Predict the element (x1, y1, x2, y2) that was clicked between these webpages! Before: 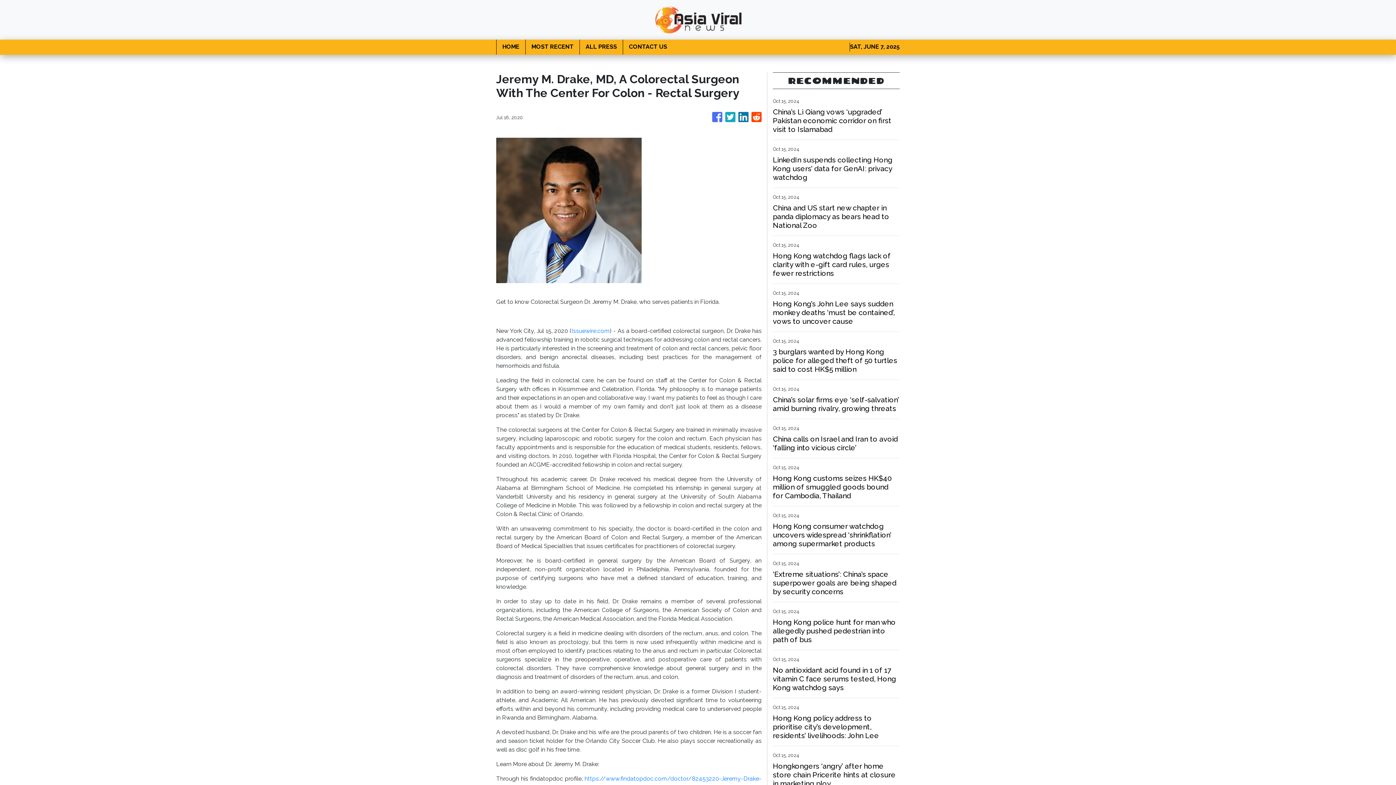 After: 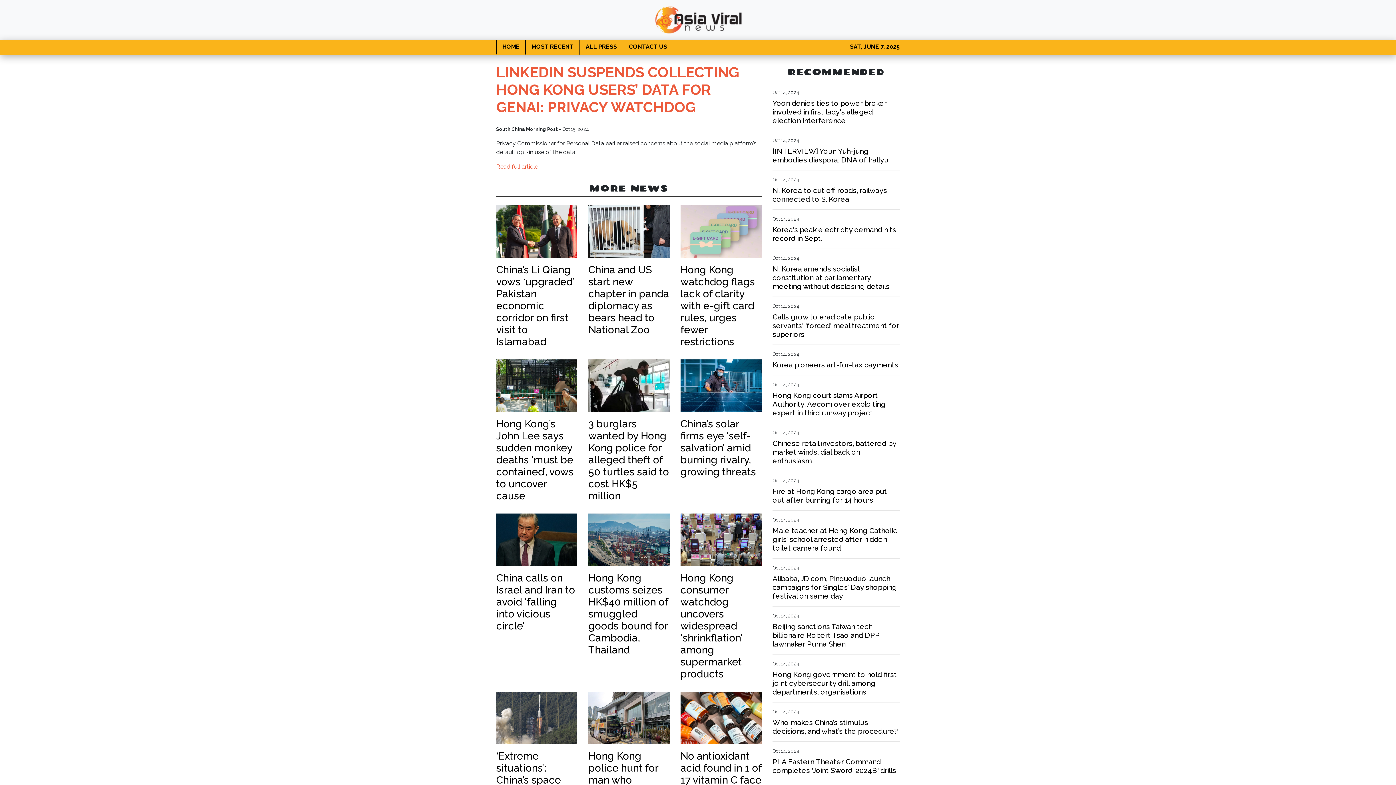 Action: label: LinkedIn suspends collecting Hong Kong users’ data for GenAI: privacy watchdog bbox: (773, 155, 900, 181)